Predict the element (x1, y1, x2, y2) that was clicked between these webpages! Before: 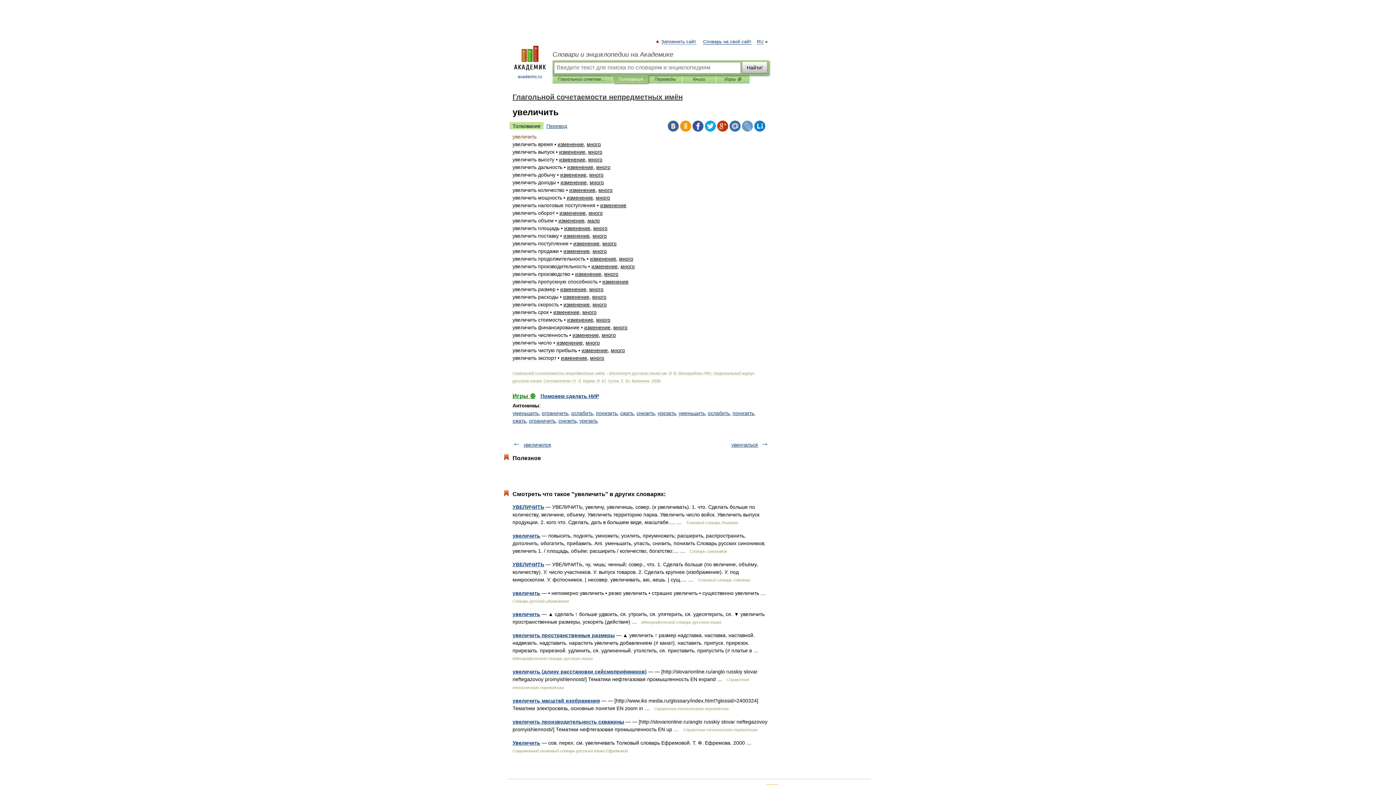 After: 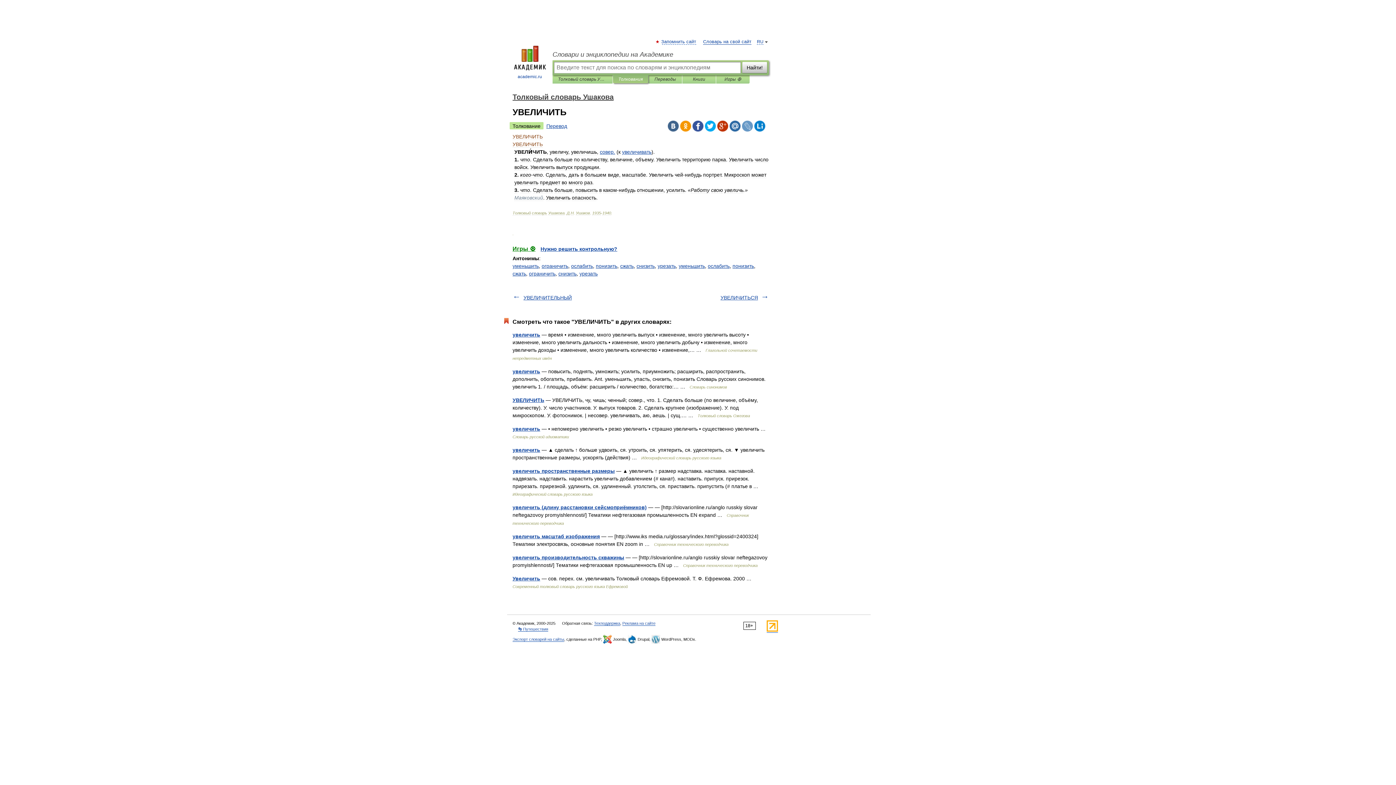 Action: bbox: (512, 504, 544, 510) label: УВЕЛИЧИТЬ